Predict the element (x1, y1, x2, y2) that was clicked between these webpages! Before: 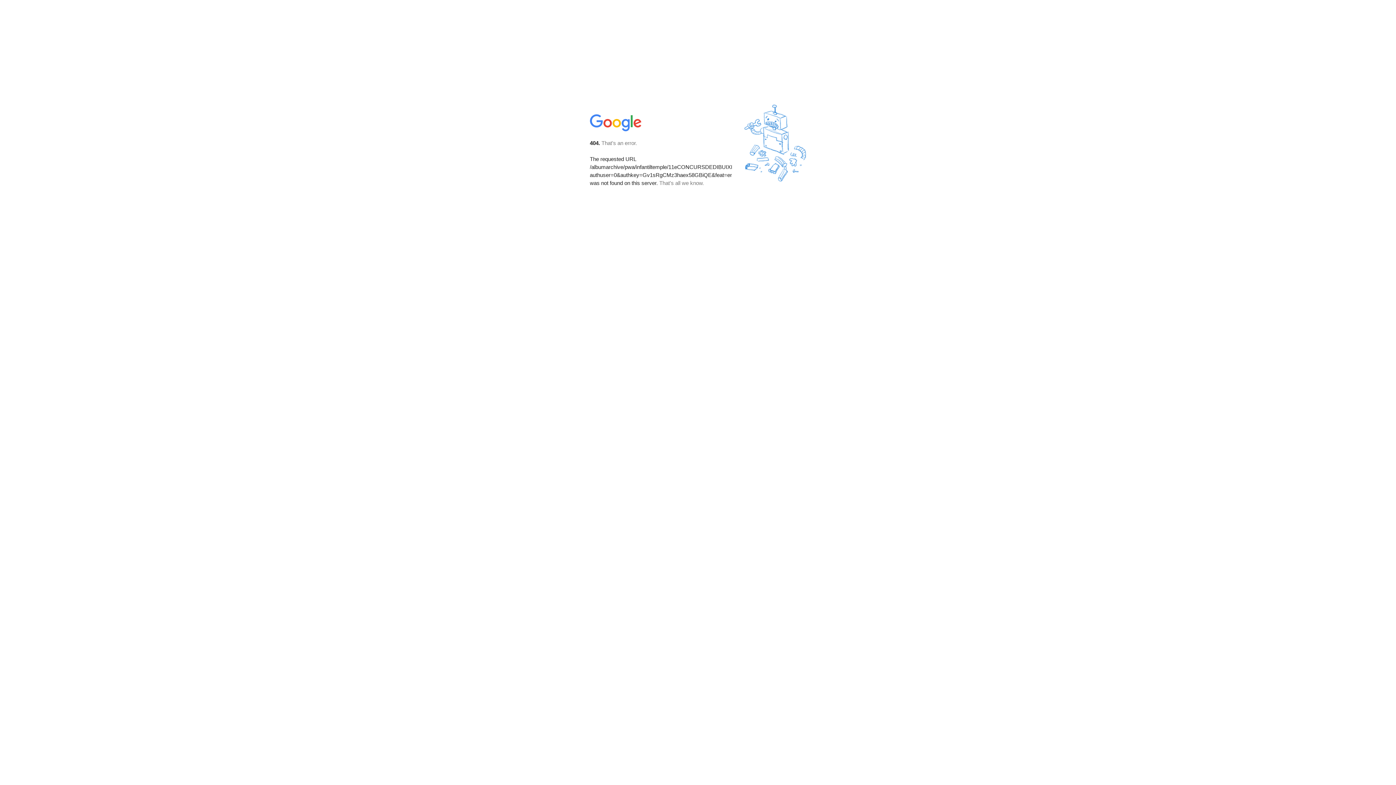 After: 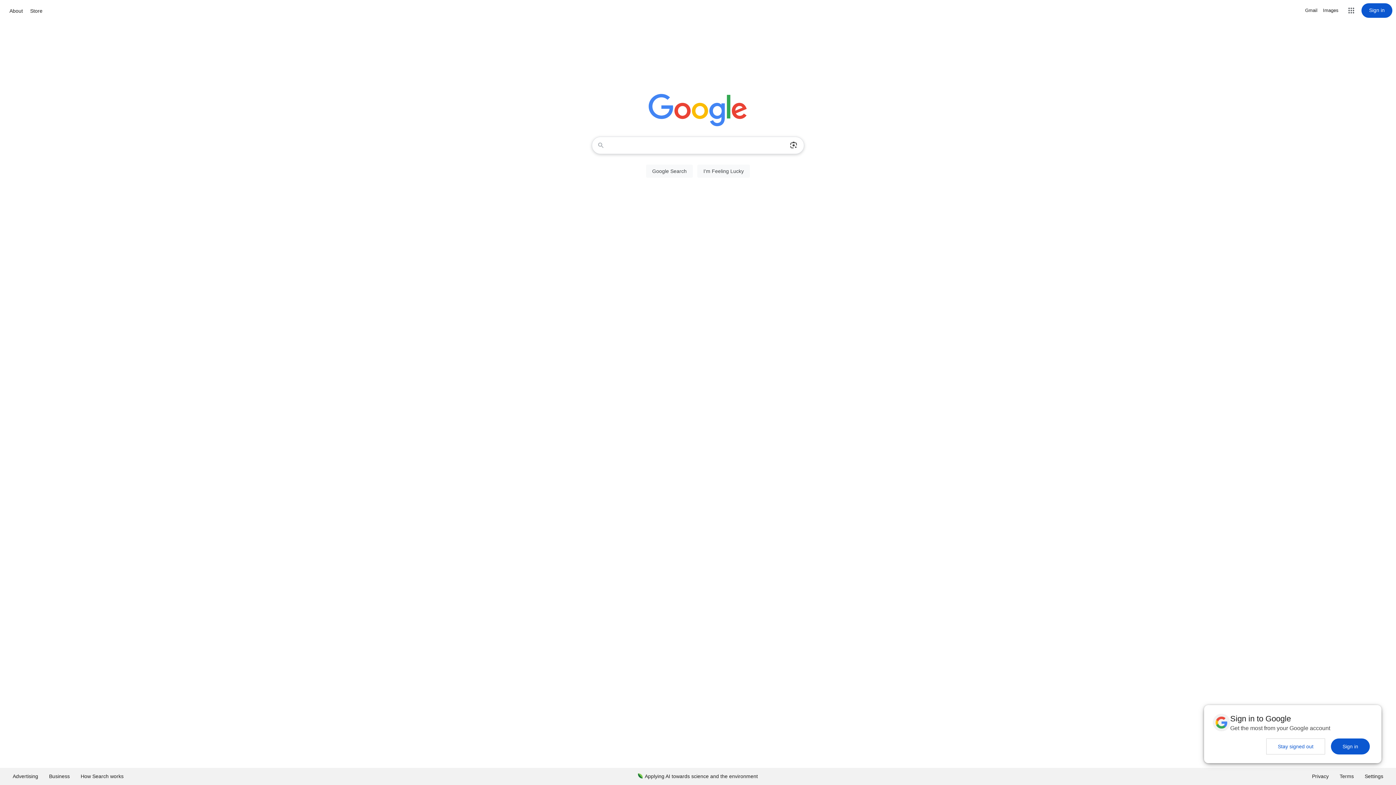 Action: bbox: (590, 127, 642, 134)